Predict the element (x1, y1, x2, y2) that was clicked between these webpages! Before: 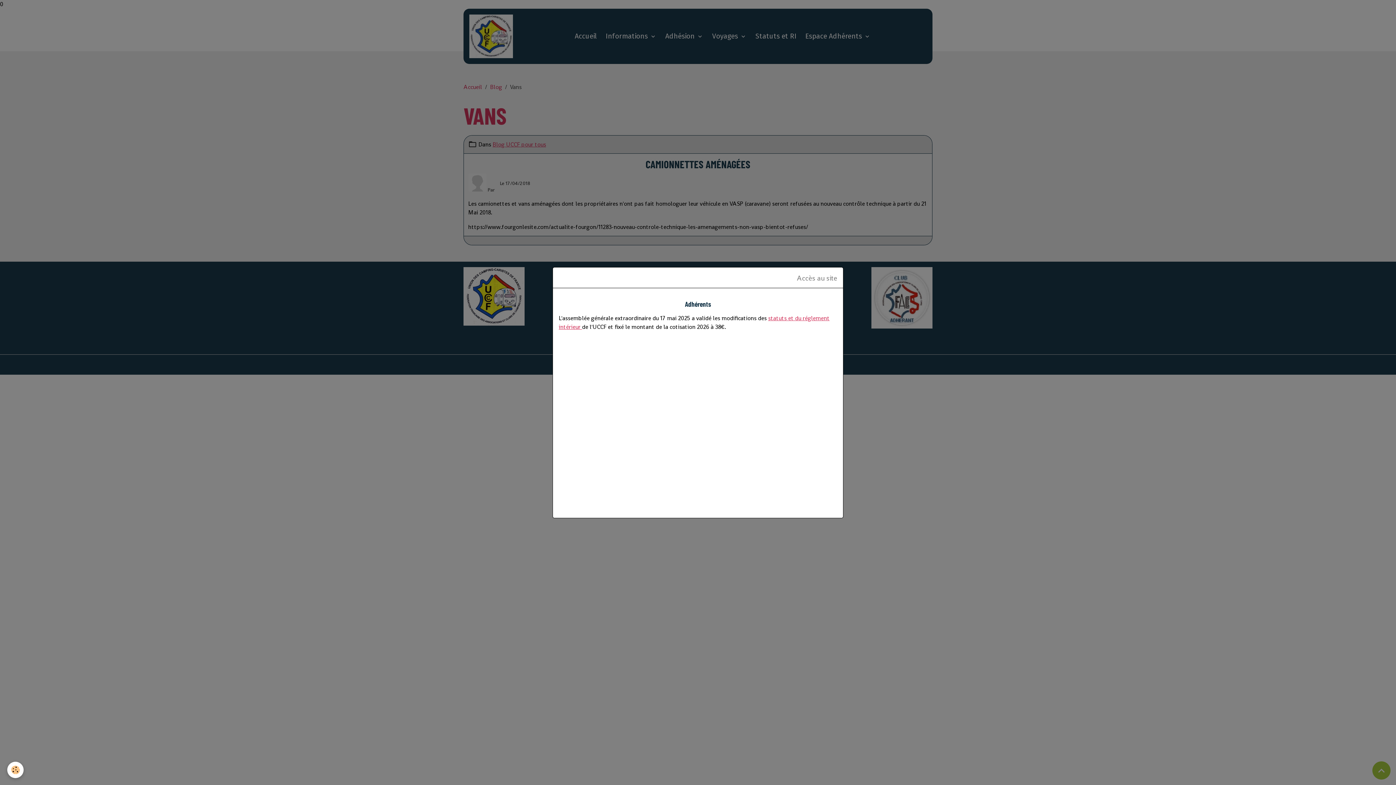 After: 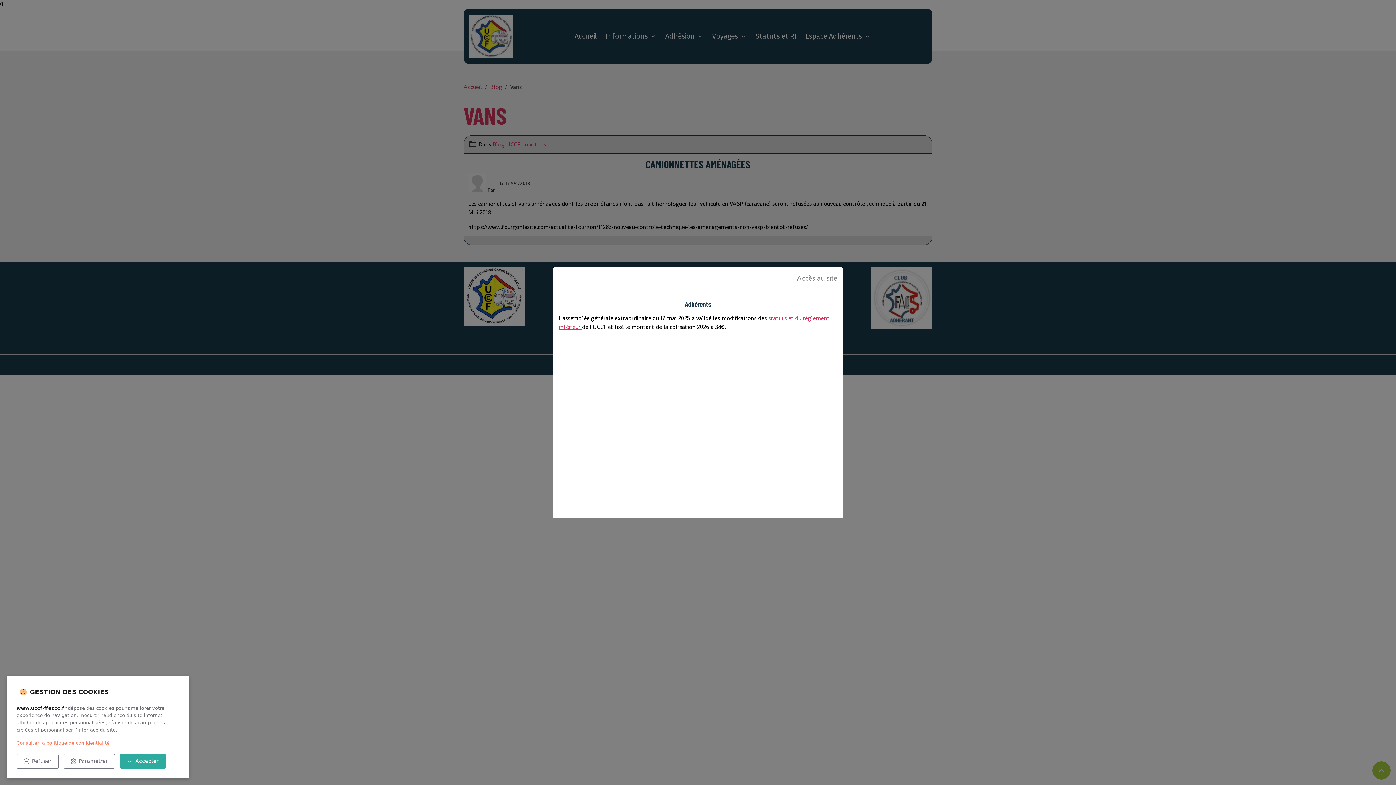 Action: bbox: (7, 762, 23, 778) label: Cookies